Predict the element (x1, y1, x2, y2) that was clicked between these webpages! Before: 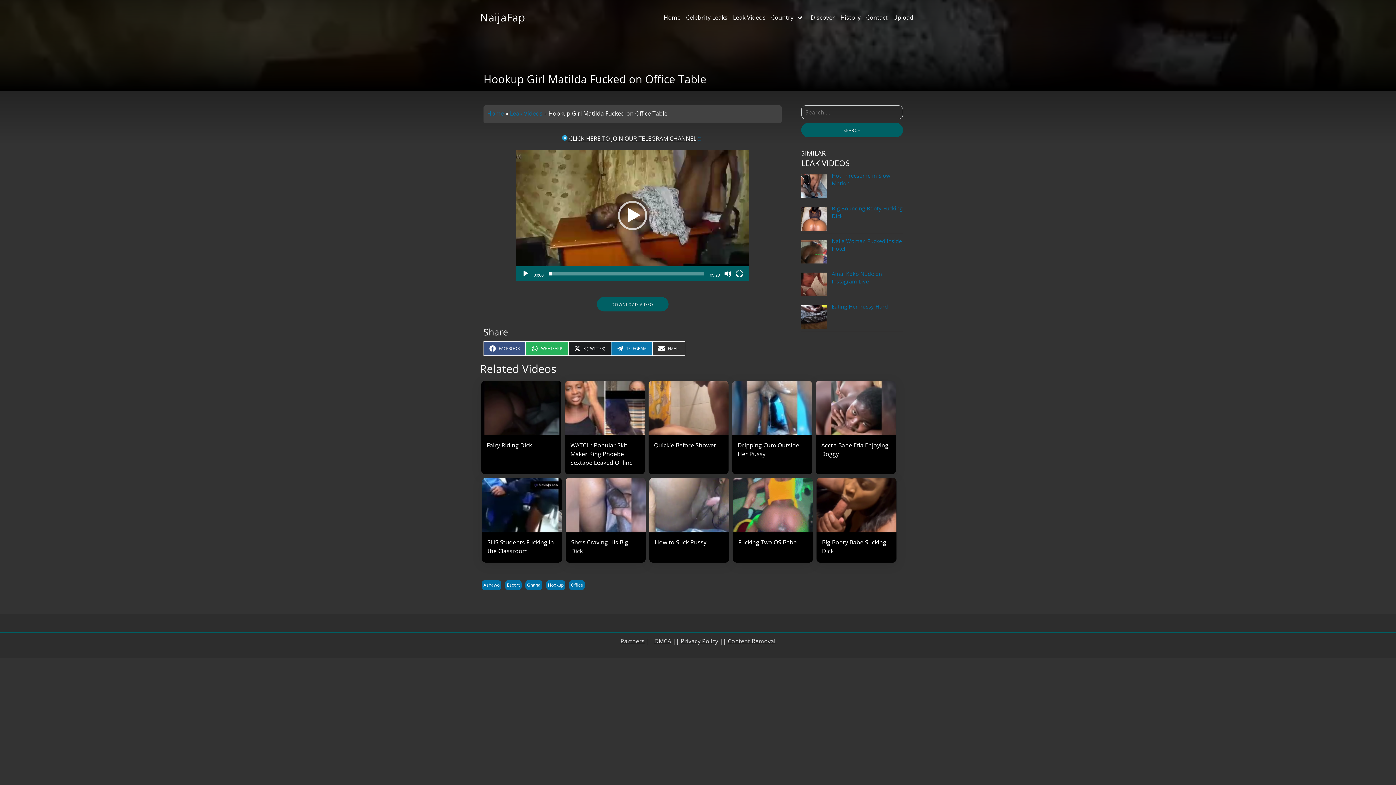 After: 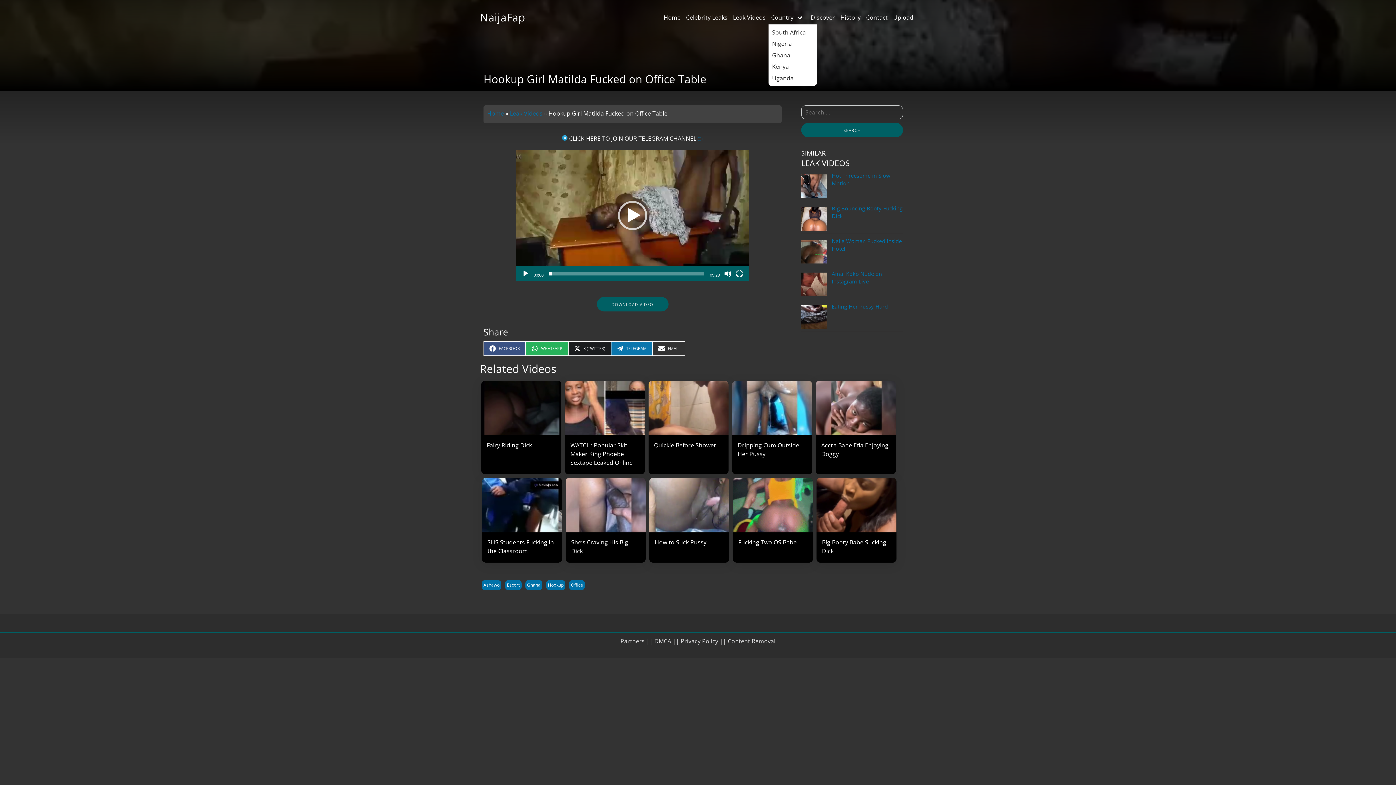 Action: label: Country bbox: (768, 10, 808, 24)